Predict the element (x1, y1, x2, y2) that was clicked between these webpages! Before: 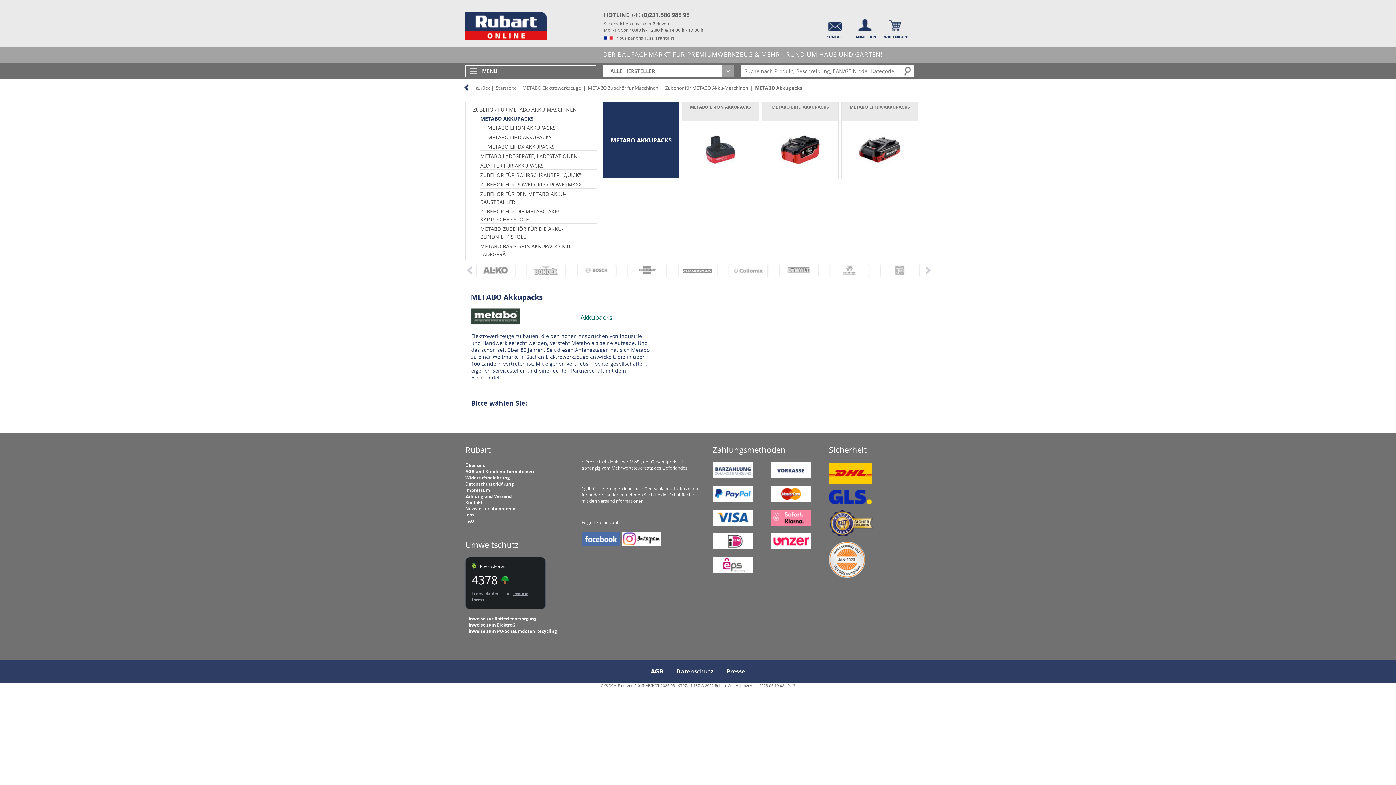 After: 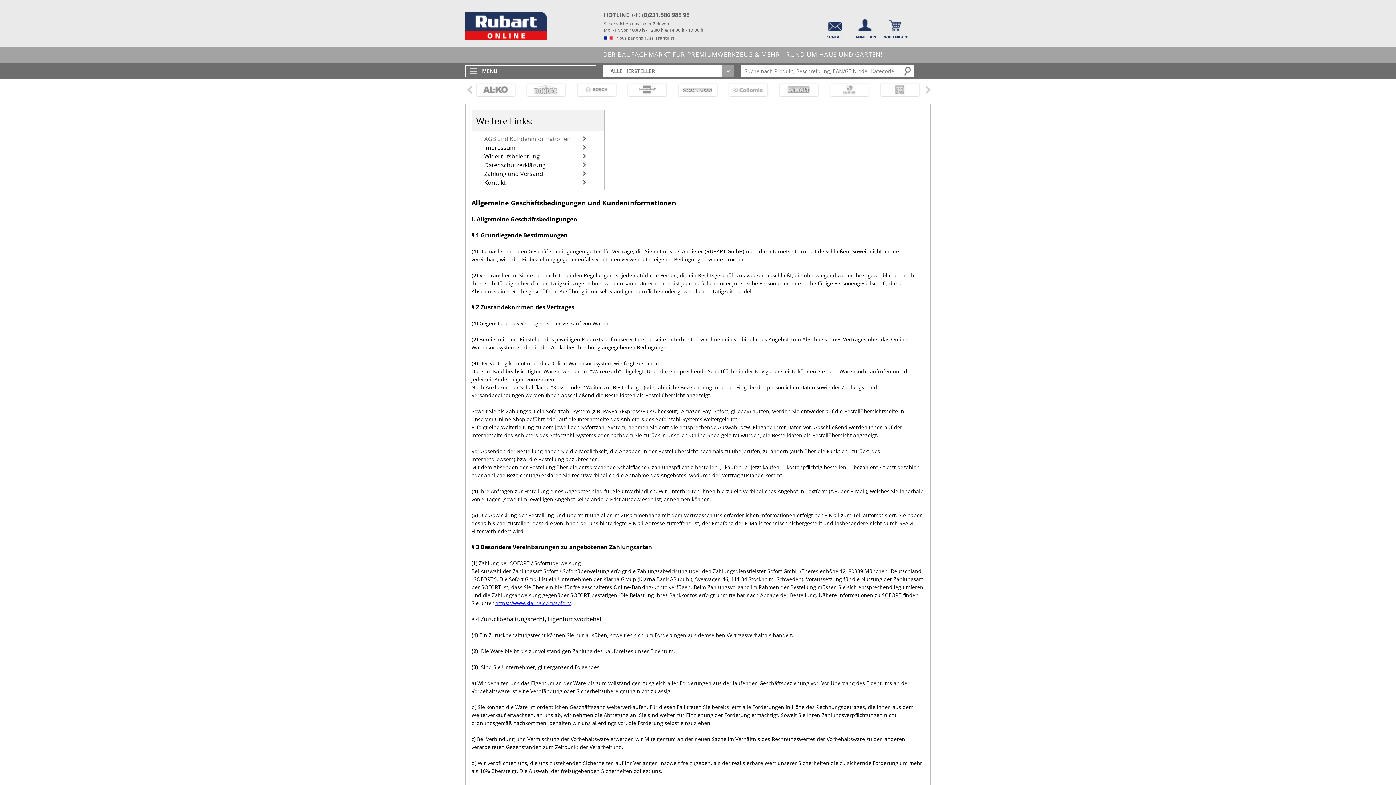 Action: bbox: (465, 468, 534, 474) label: AGB und Kundeninformationen